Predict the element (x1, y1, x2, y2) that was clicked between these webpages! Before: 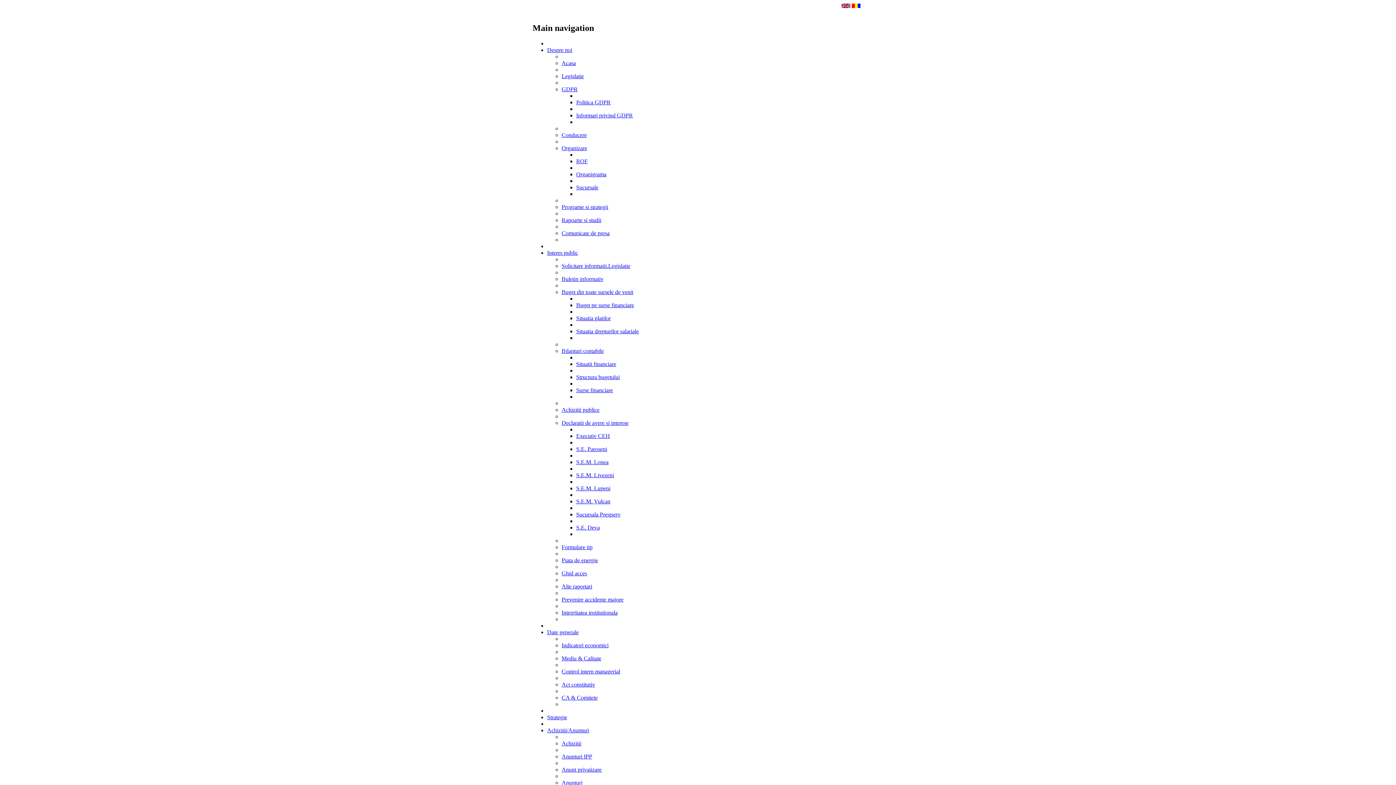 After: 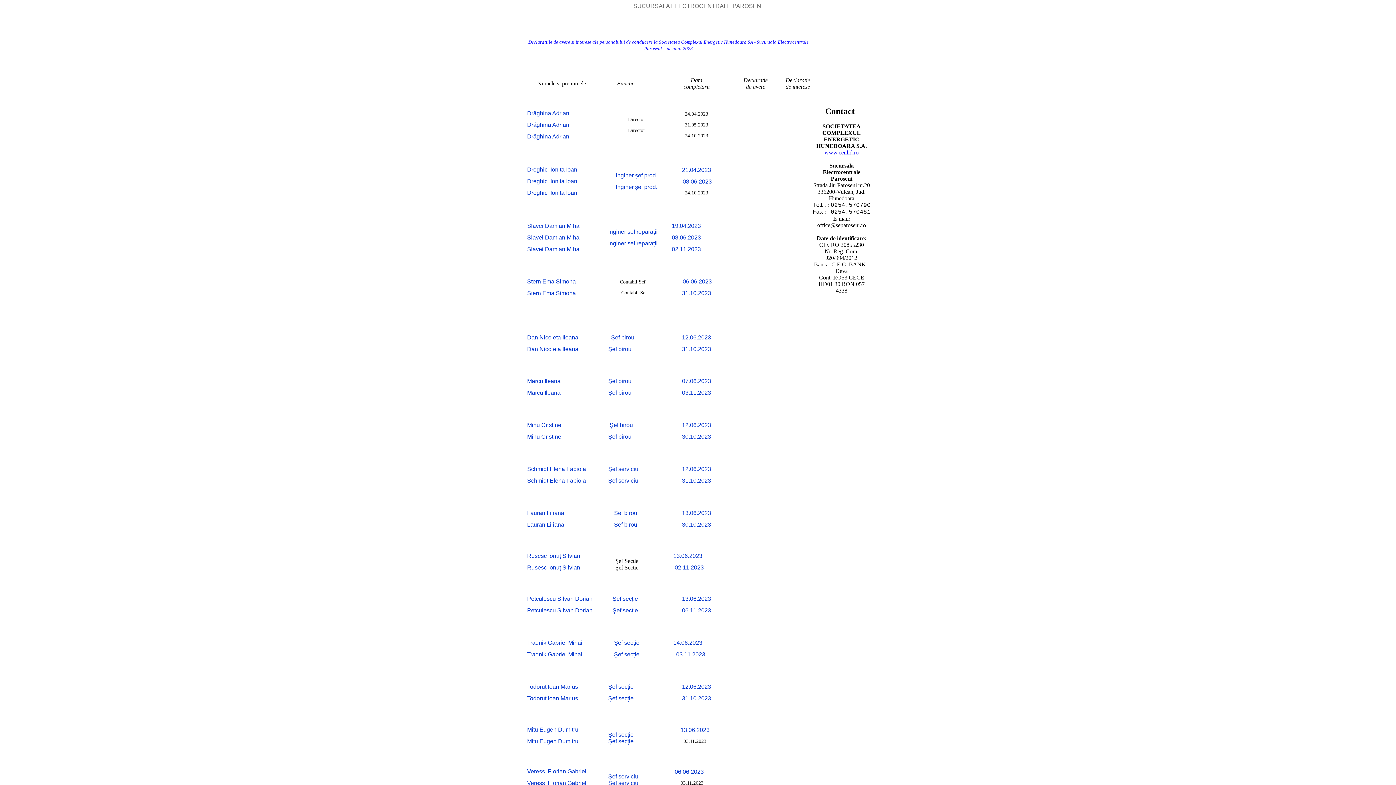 Action: bbox: (576, 446, 607, 452) label: S.E. Paroseni